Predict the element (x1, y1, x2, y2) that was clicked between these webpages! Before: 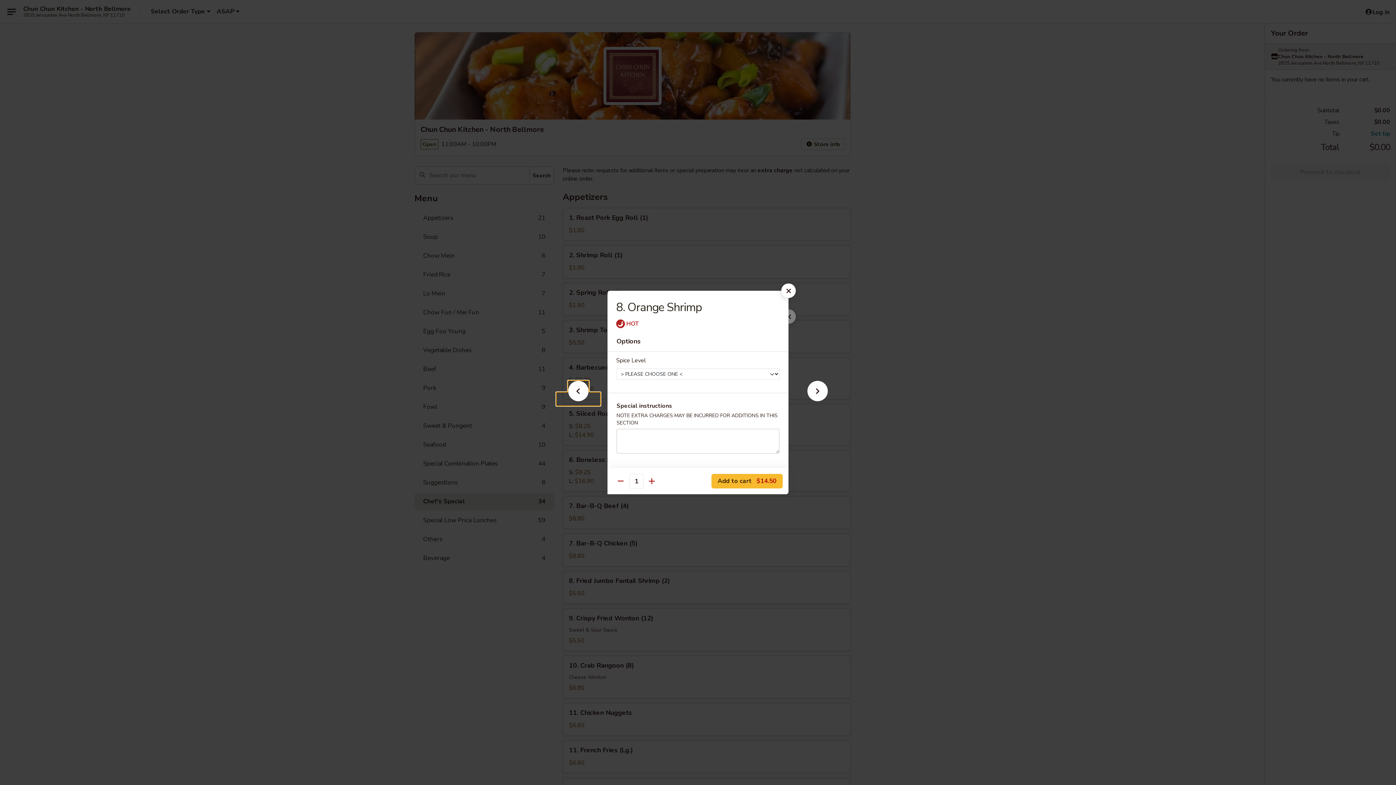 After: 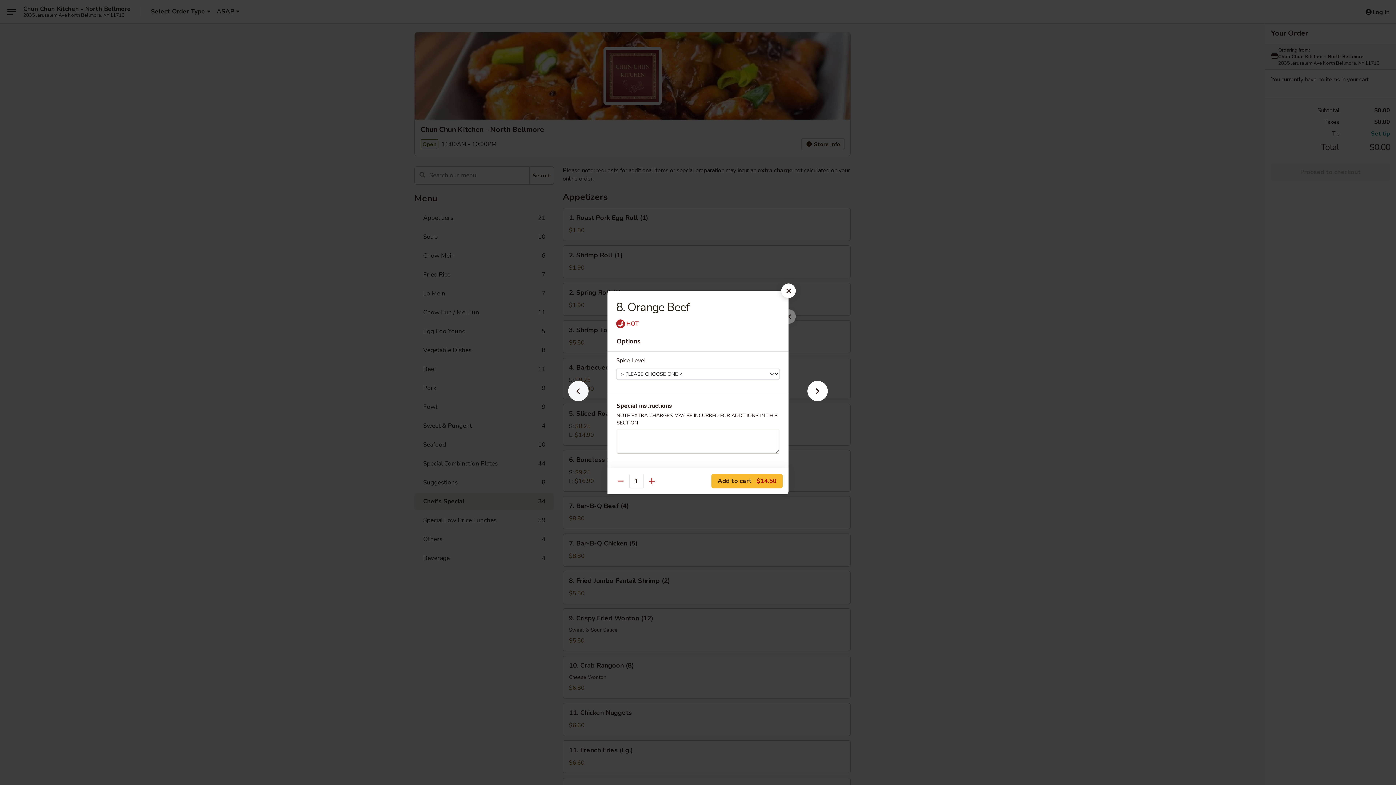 Action: bbox: (556, 392, 600, 405)